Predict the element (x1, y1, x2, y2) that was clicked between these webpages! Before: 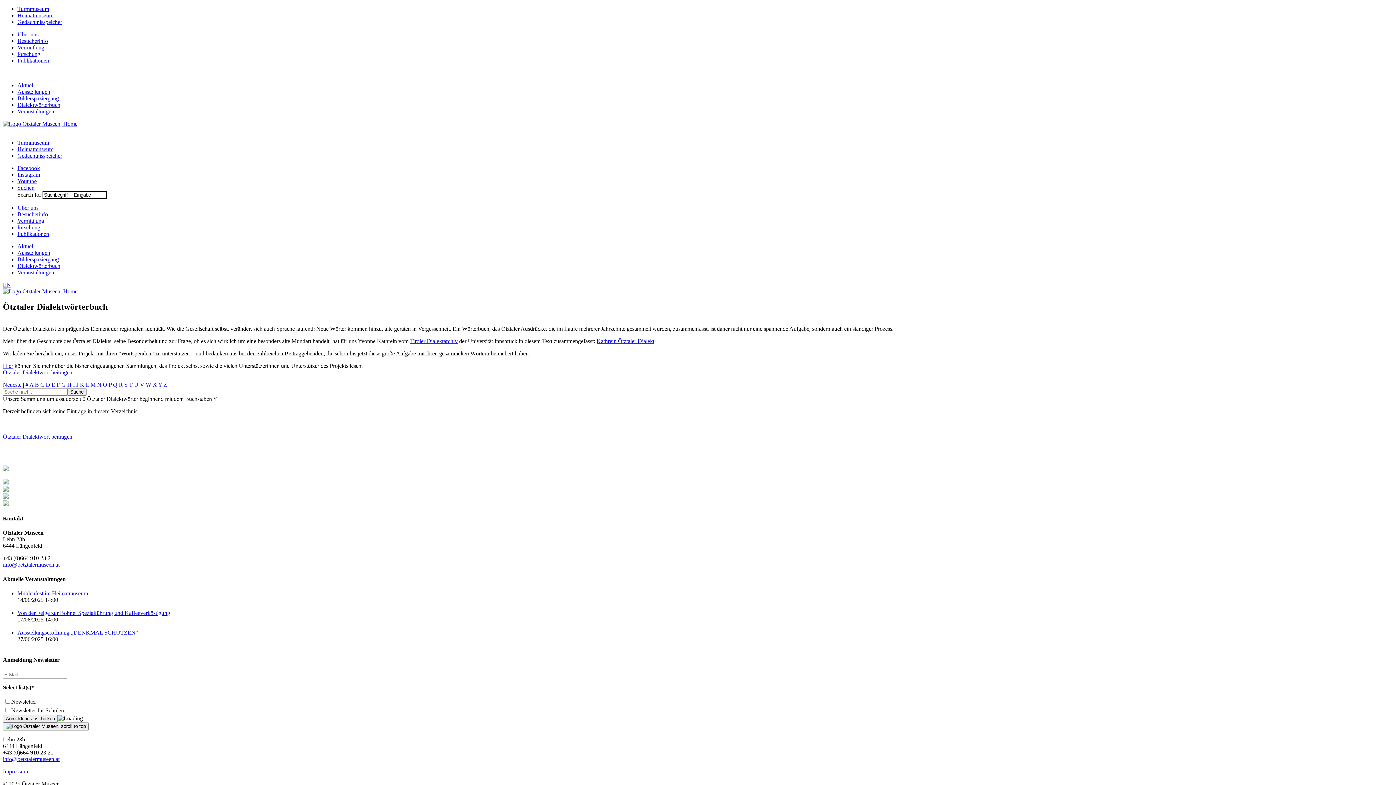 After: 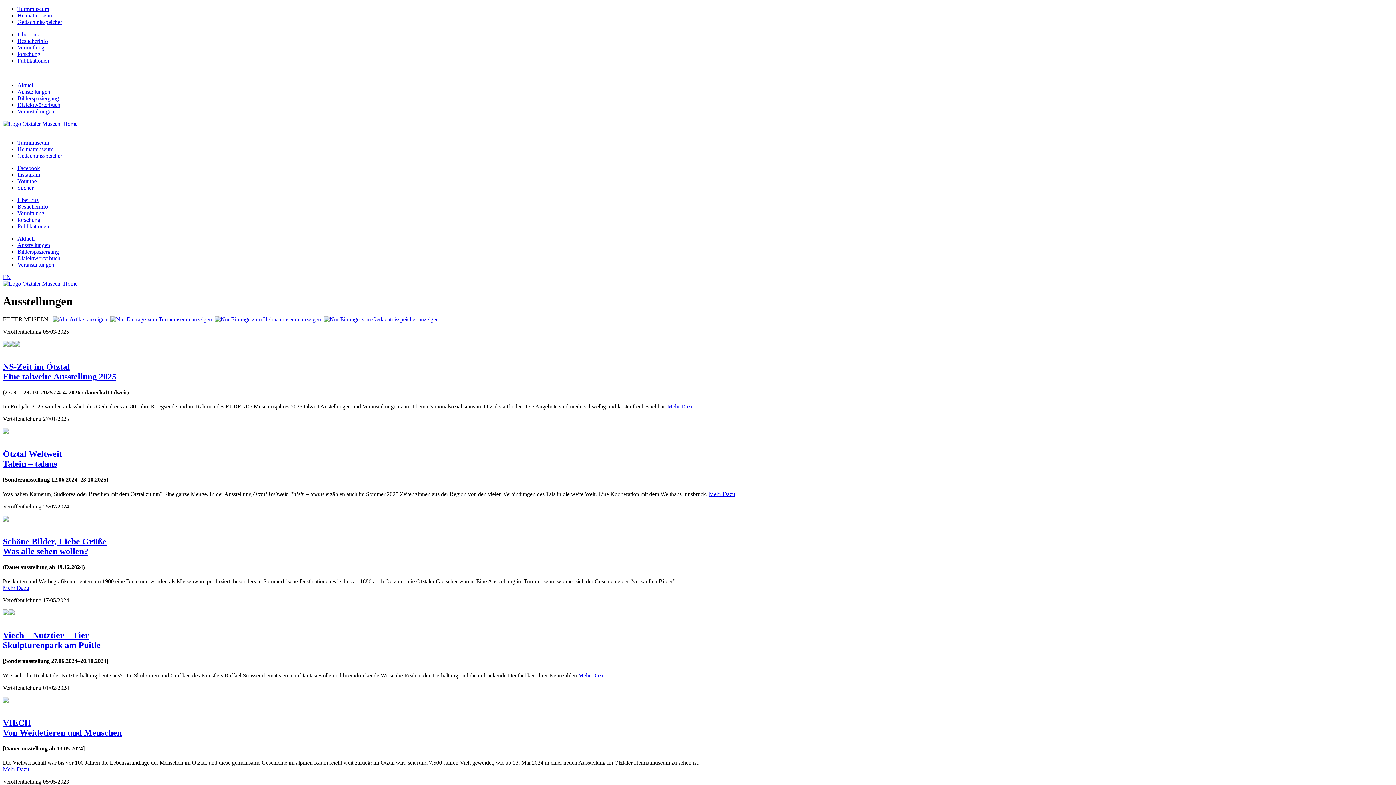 Action: bbox: (17, 88, 50, 94) label: Ausstellungen